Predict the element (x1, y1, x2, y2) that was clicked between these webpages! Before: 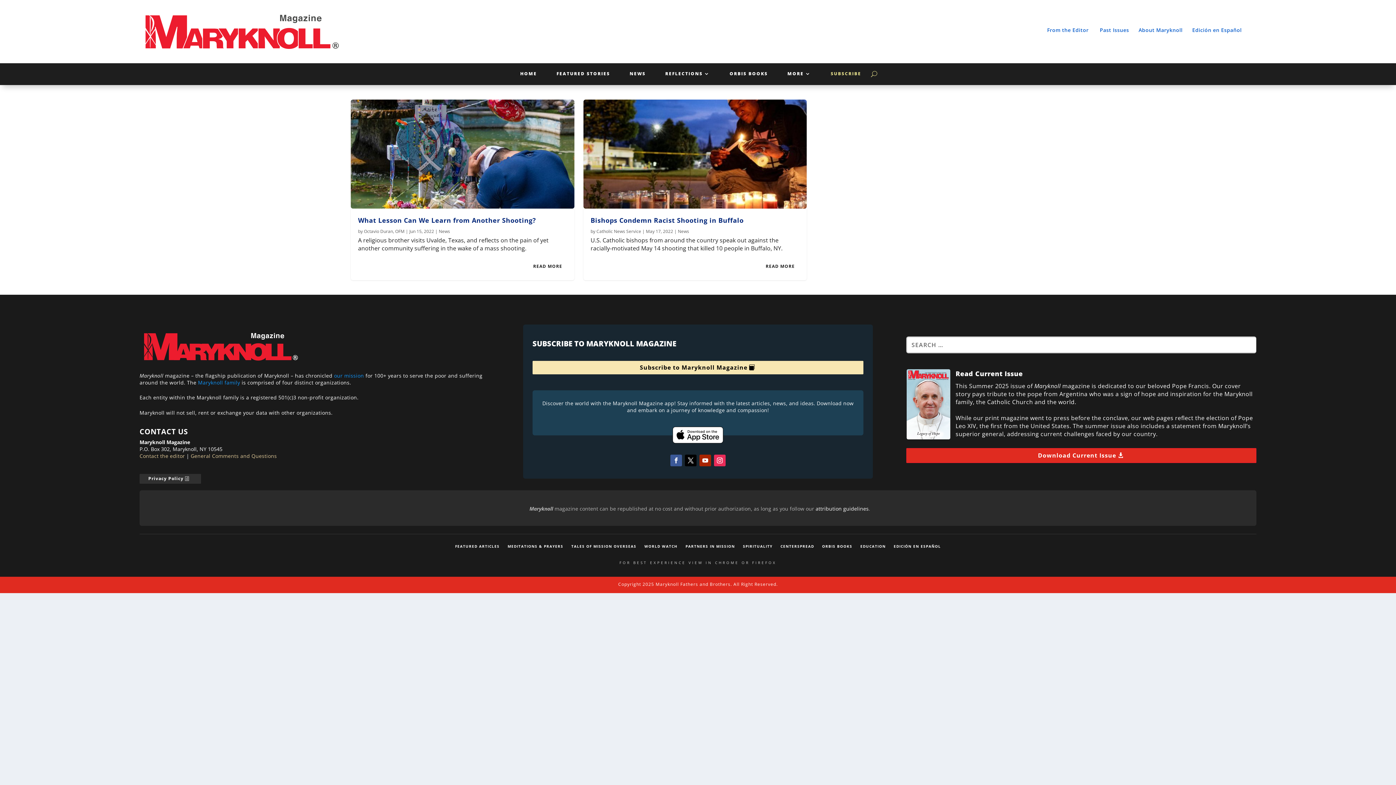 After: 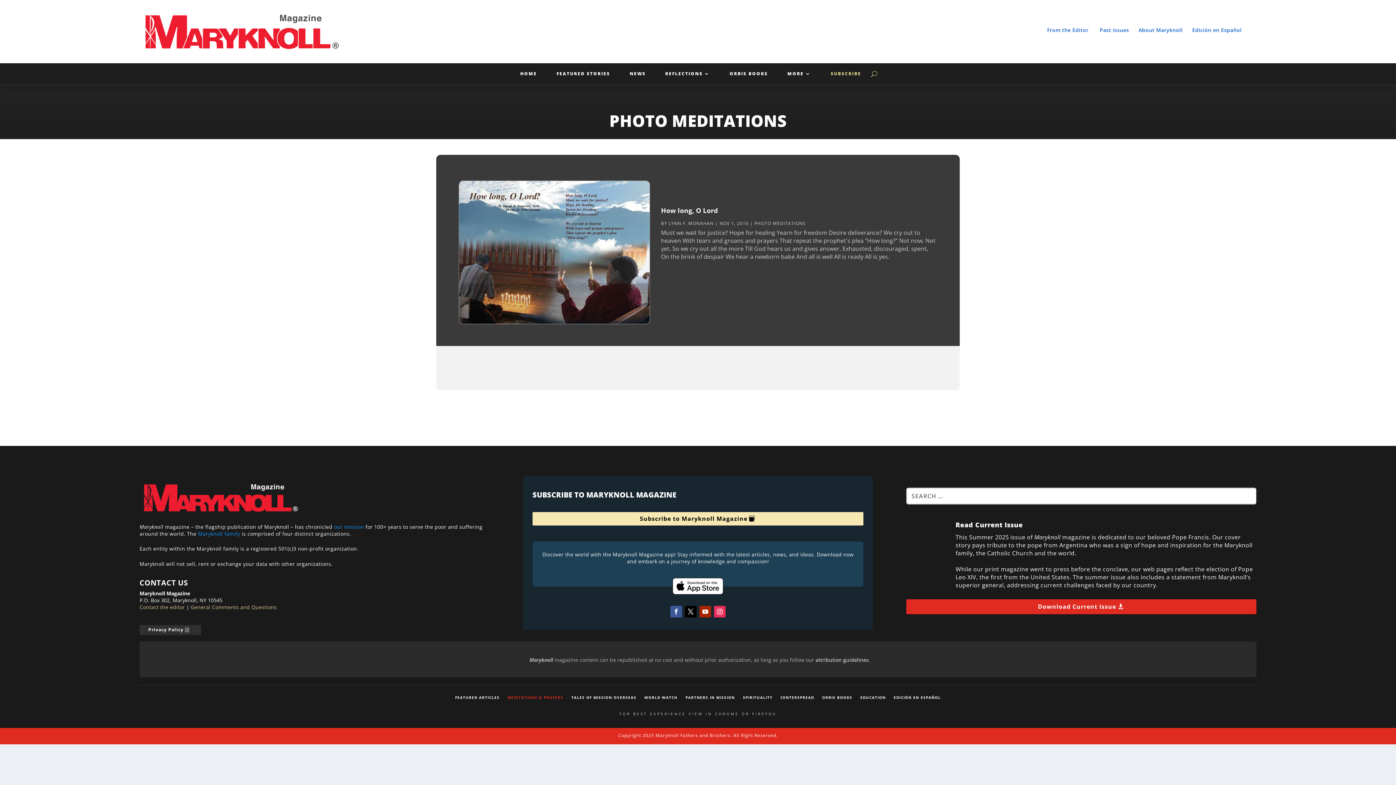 Action: label: MEDITATIONS & PRAYERS bbox: (507, 544, 563, 552)